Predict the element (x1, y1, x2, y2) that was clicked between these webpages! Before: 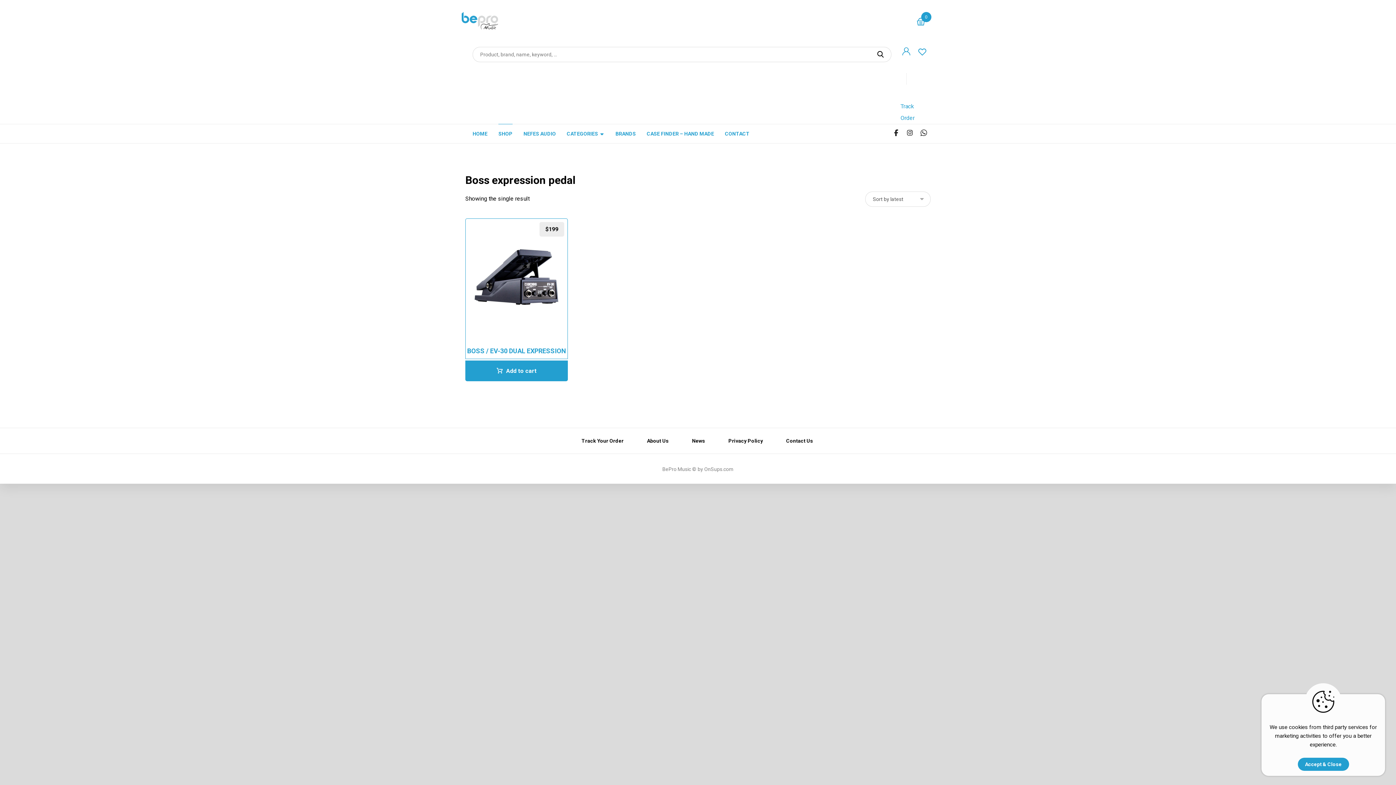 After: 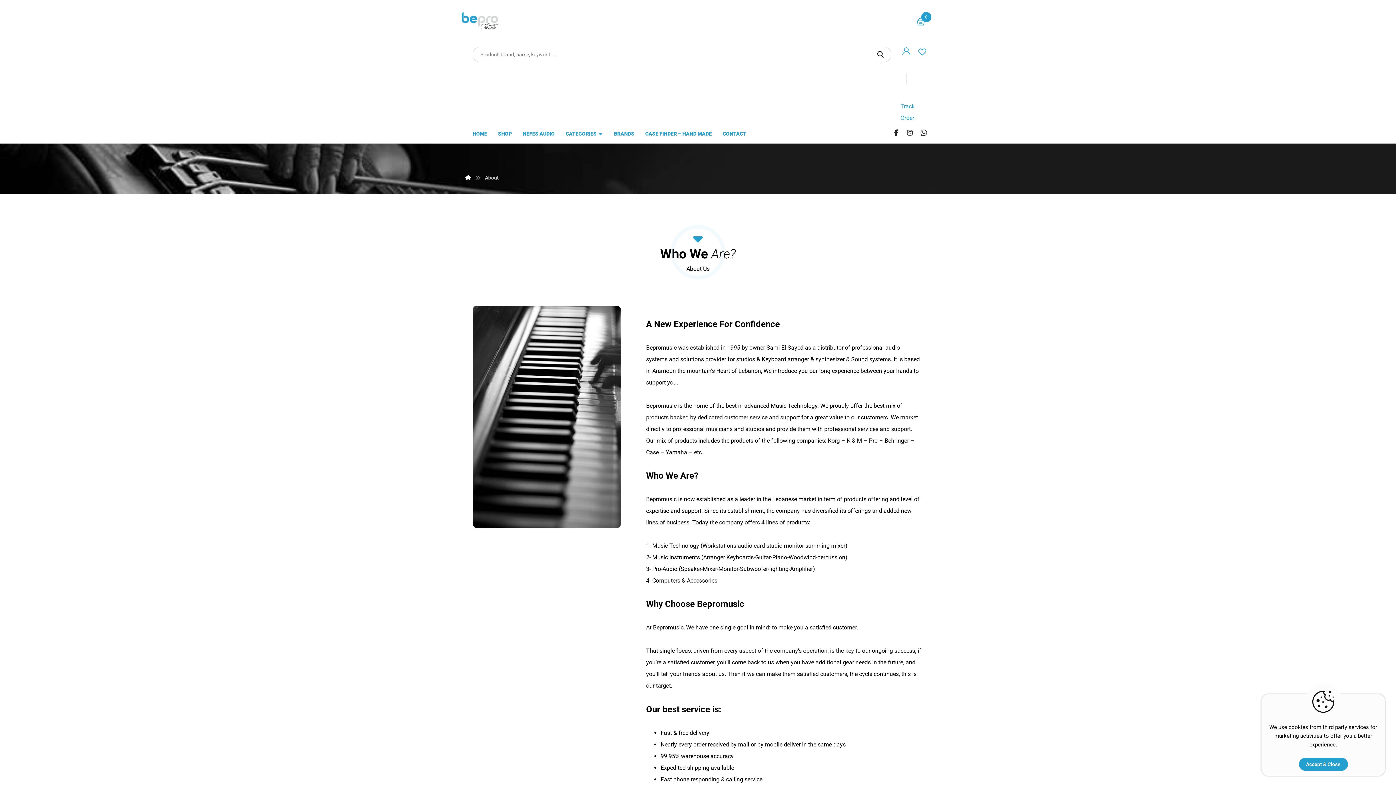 Action: bbox: (639, 433, 676, 448) label: About Us